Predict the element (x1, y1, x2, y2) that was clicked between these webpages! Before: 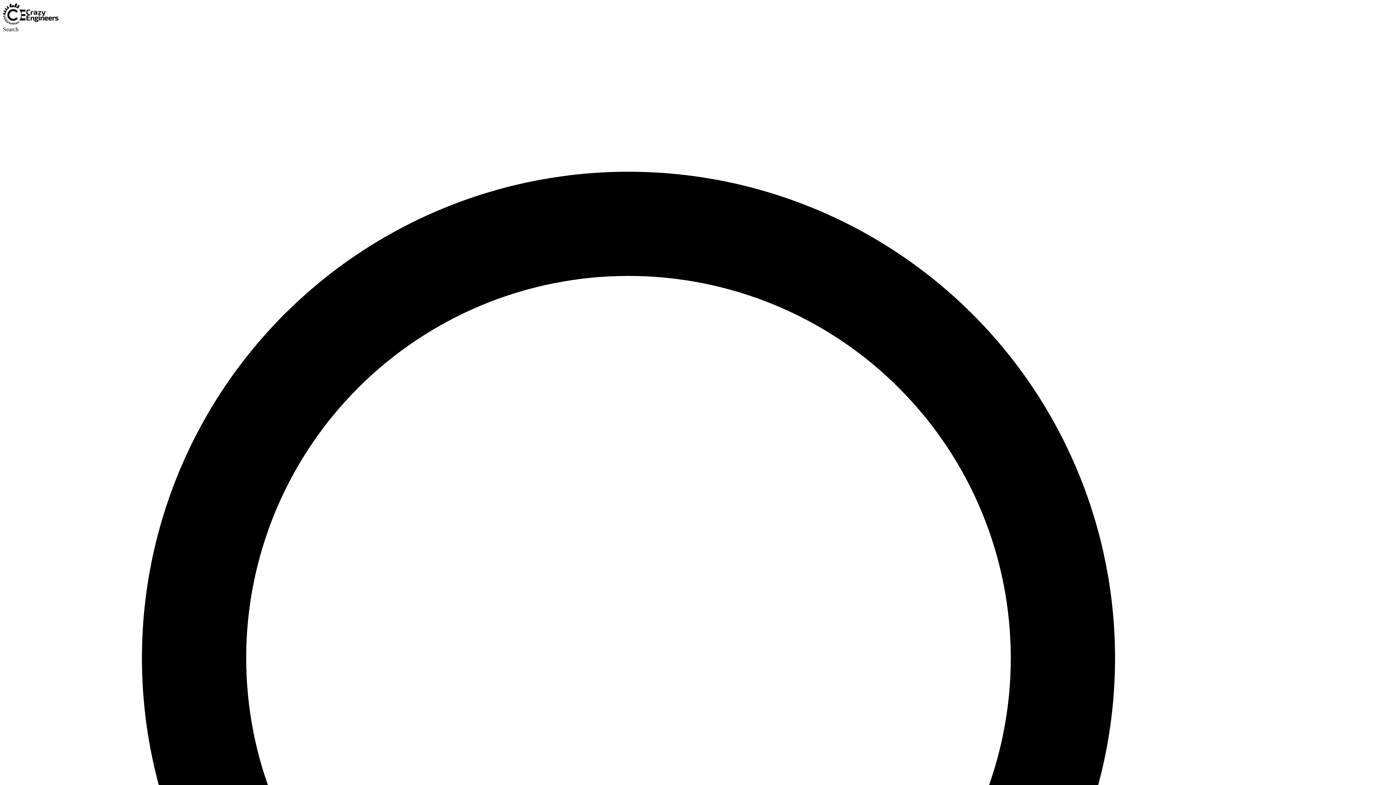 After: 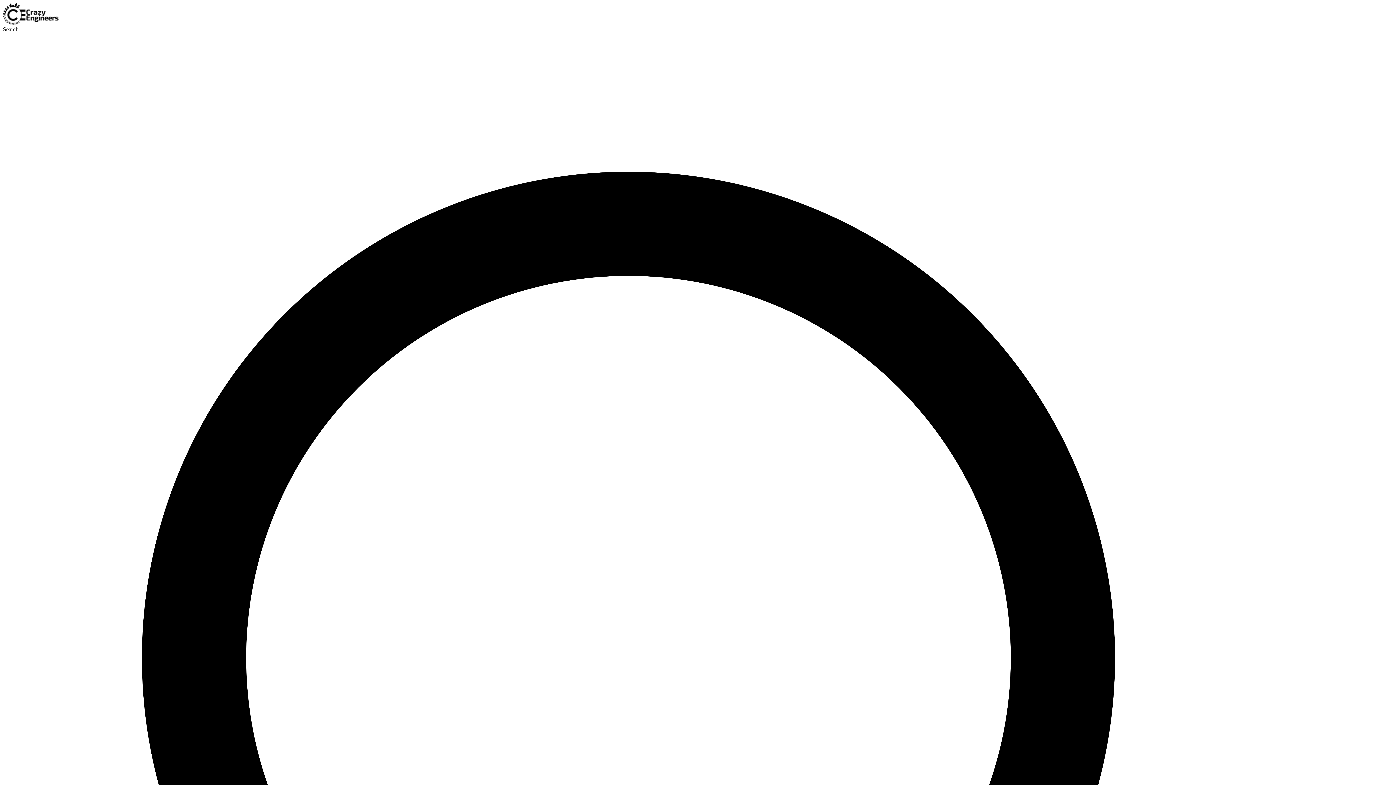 Action: bbox: (2, 19, 58, 25)